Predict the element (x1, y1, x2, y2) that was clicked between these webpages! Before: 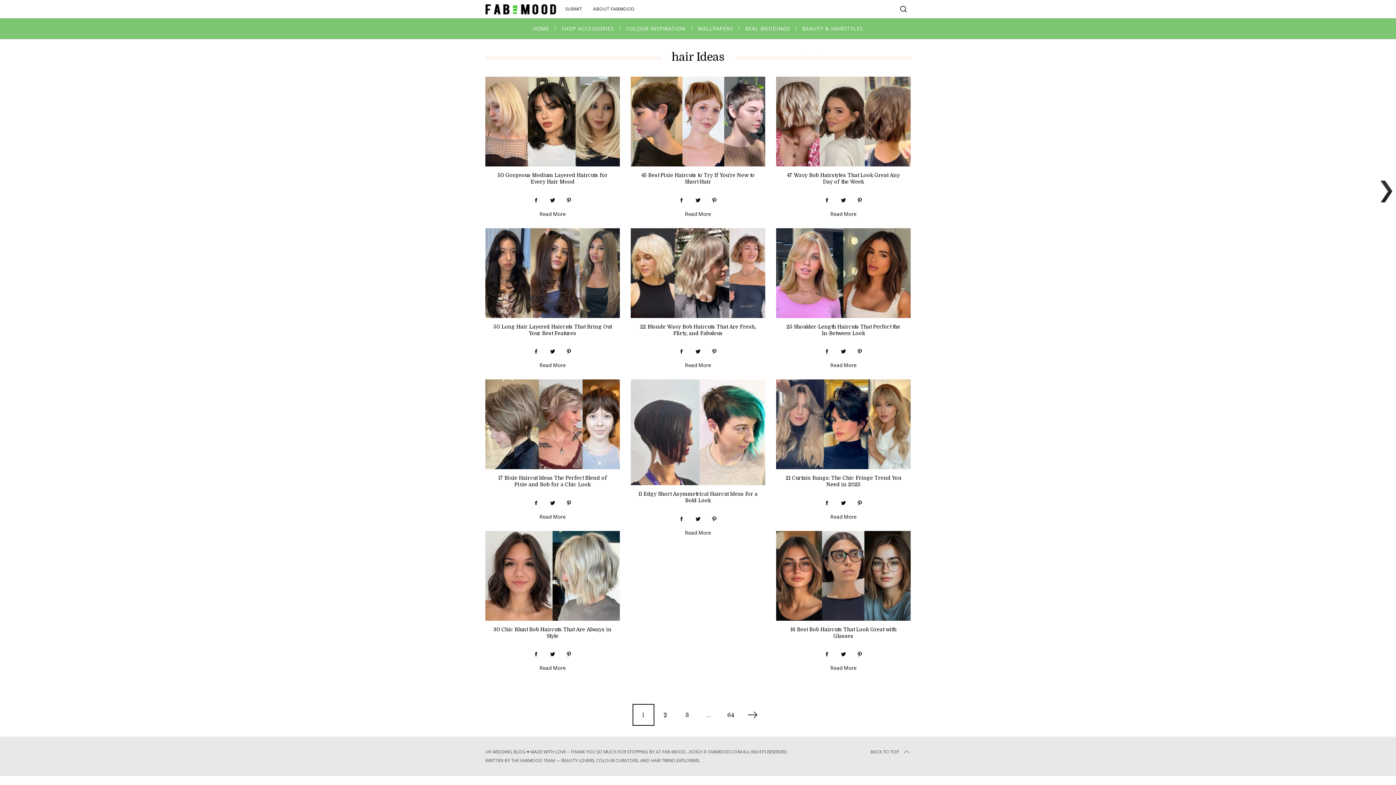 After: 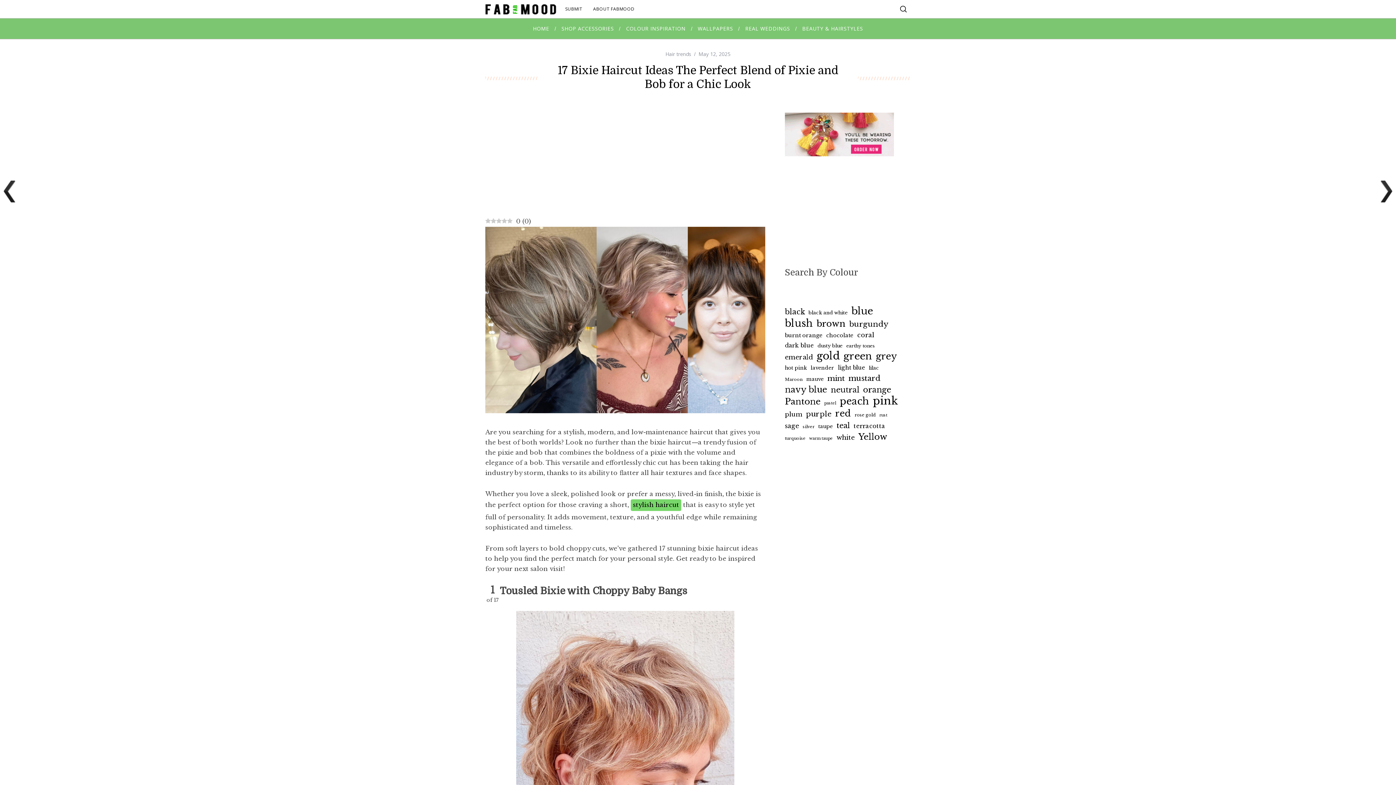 Action: bbox: (485, 379, 620, 469)